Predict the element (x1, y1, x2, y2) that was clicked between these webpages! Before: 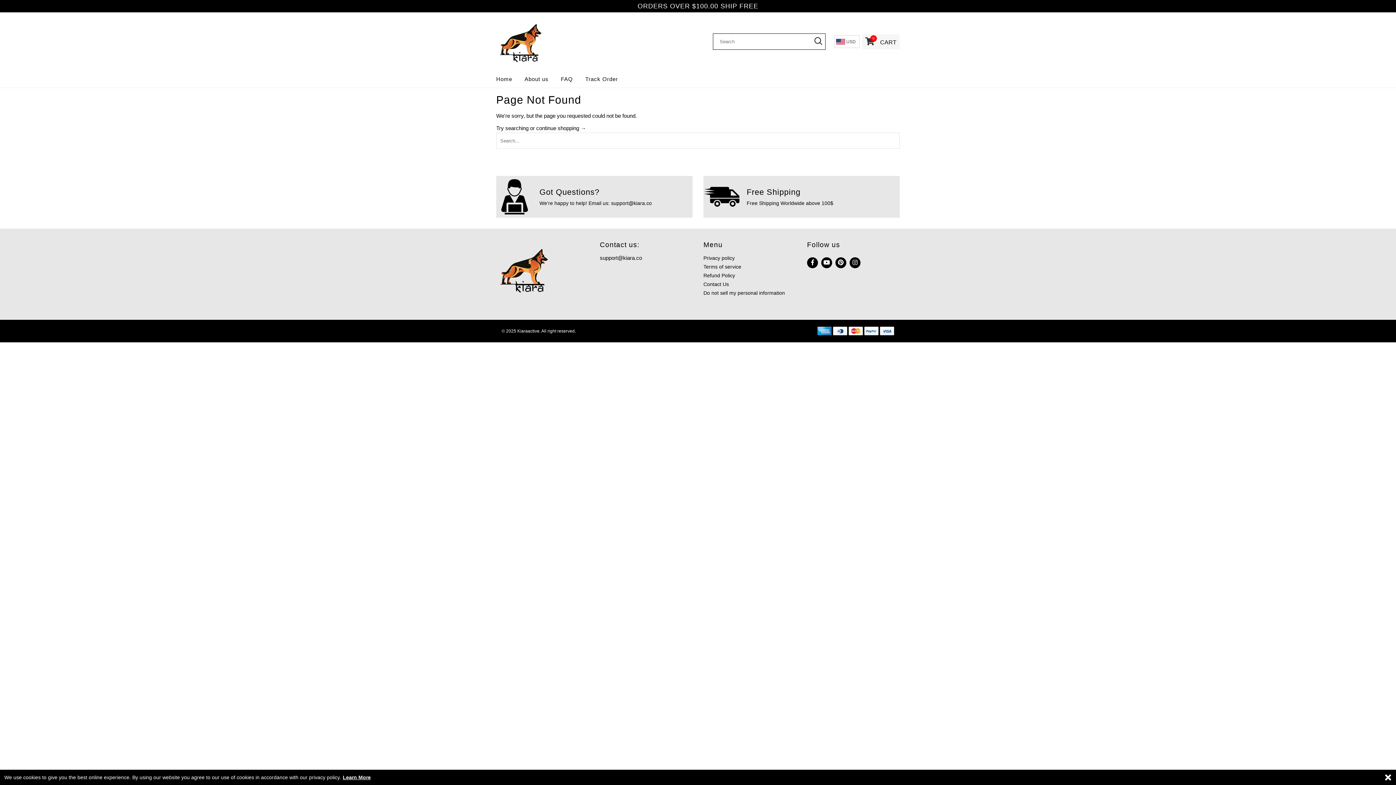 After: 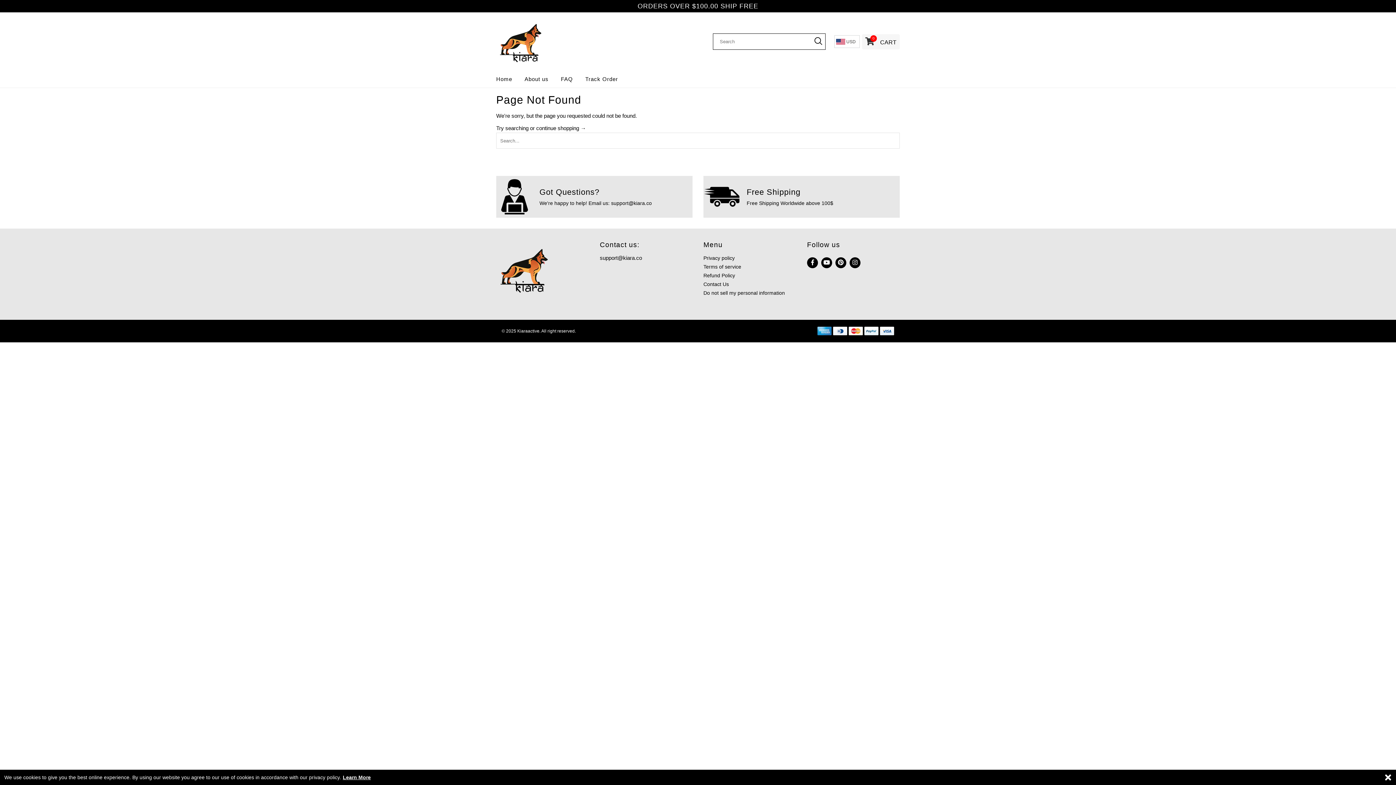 Action: label: Learn More bbox: (342, 774, 371, 781)